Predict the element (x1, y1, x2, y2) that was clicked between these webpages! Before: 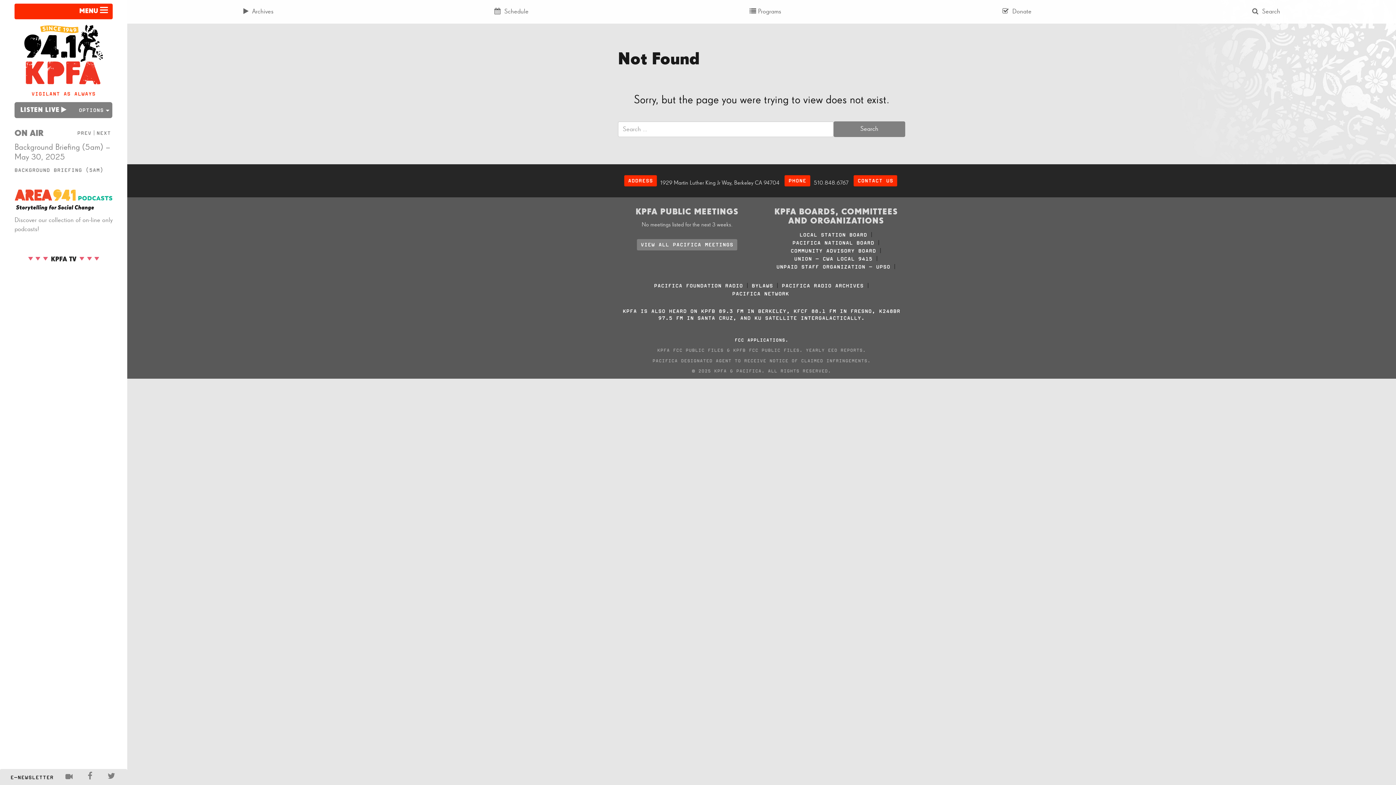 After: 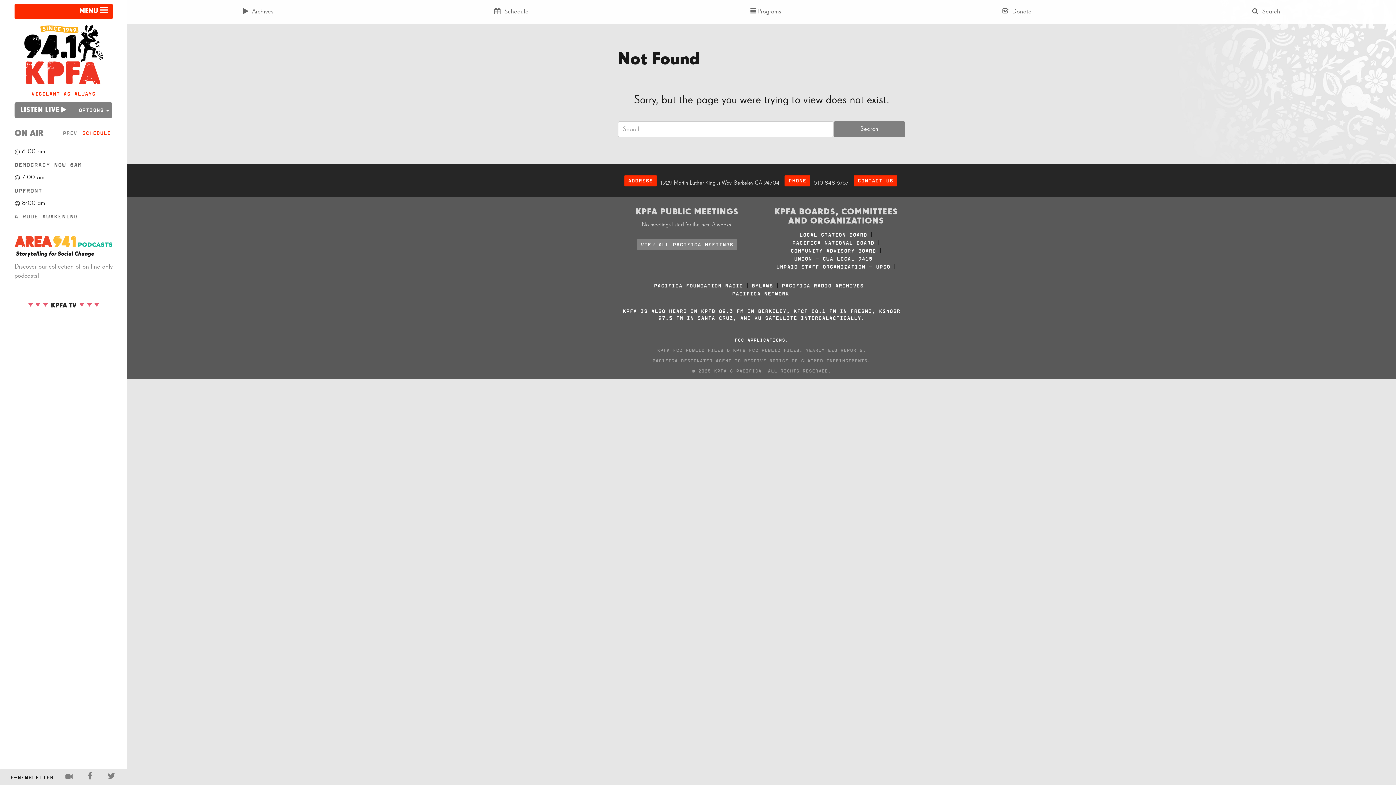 Action: label: NEXT bbox: (96, 130, 110, 136)